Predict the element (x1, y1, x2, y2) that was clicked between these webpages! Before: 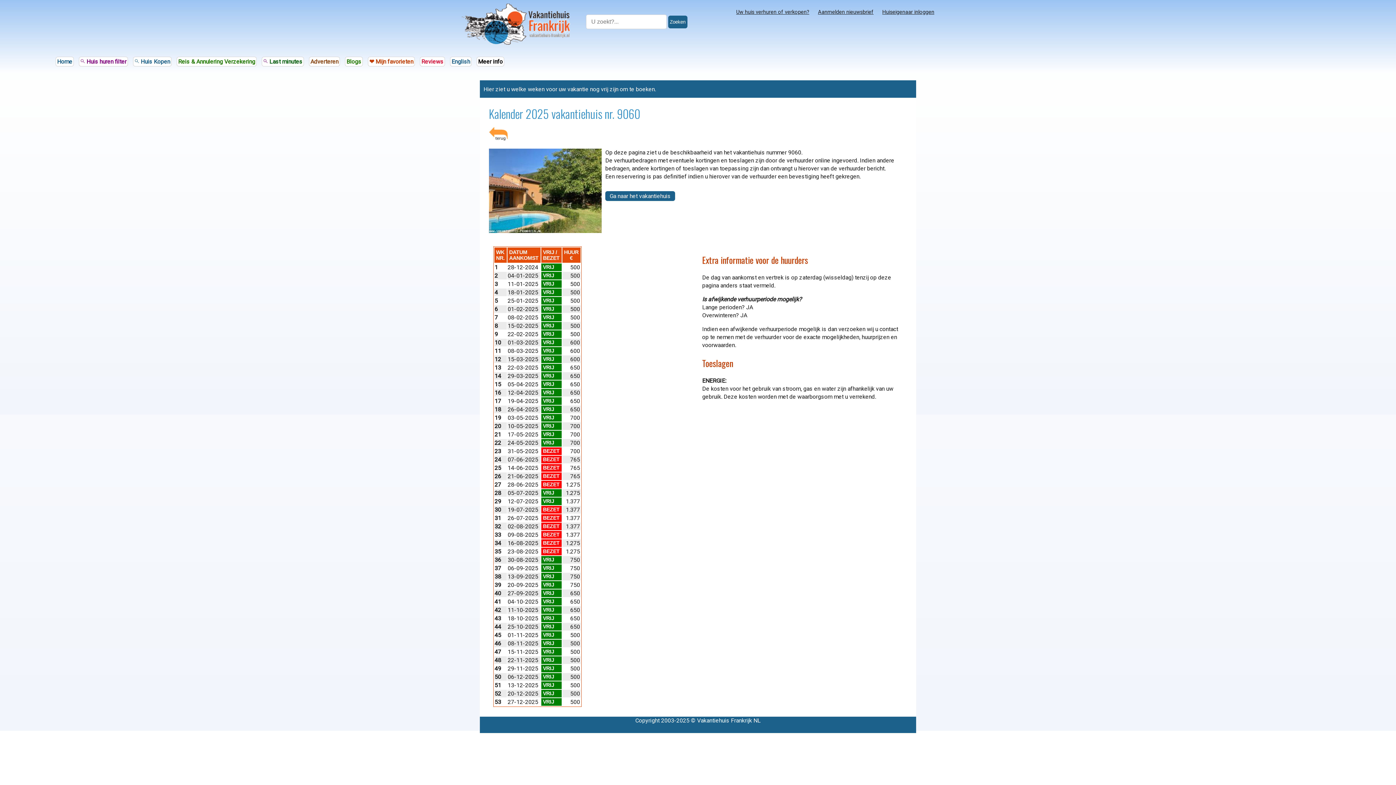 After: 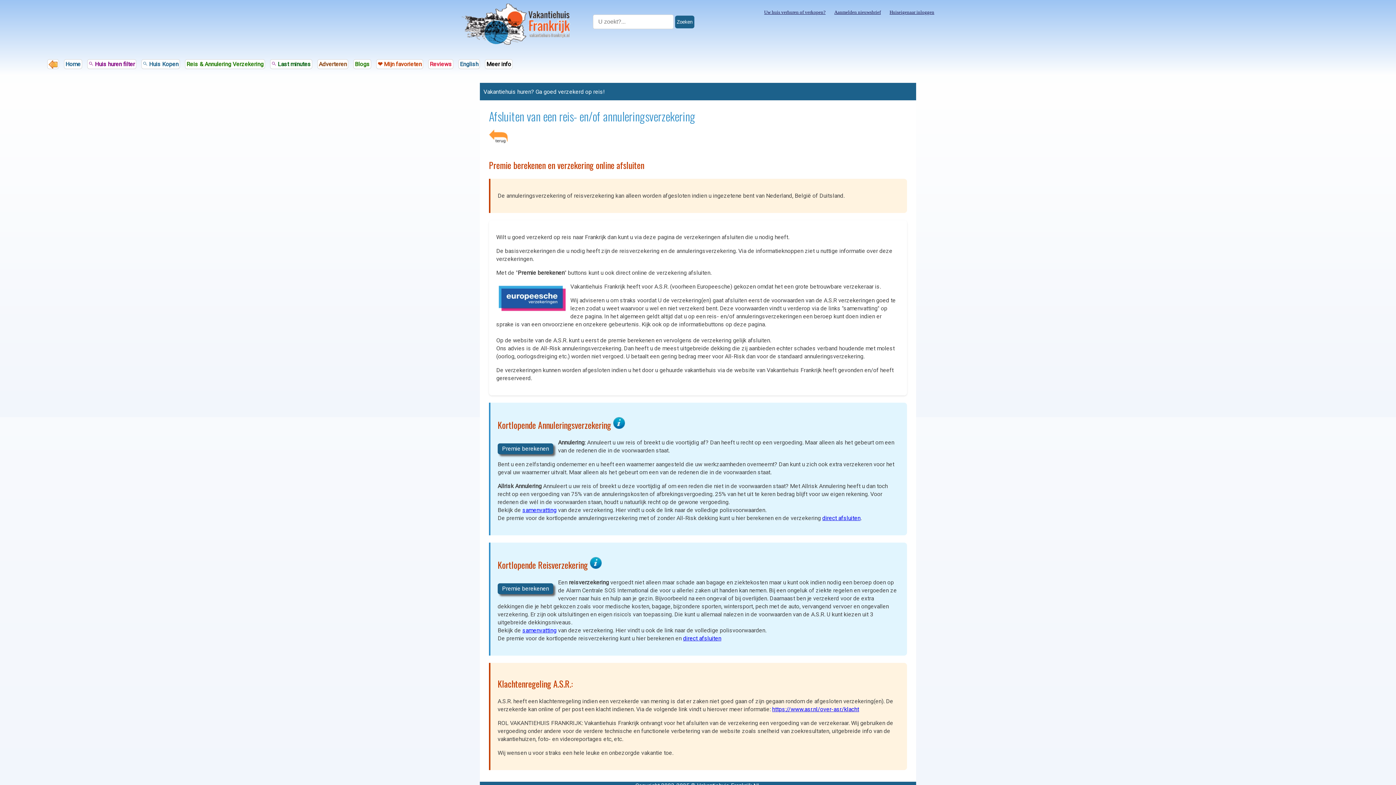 Action: bbox: (176, 56, 256, 66) label: Reis & Annulering Verzekering